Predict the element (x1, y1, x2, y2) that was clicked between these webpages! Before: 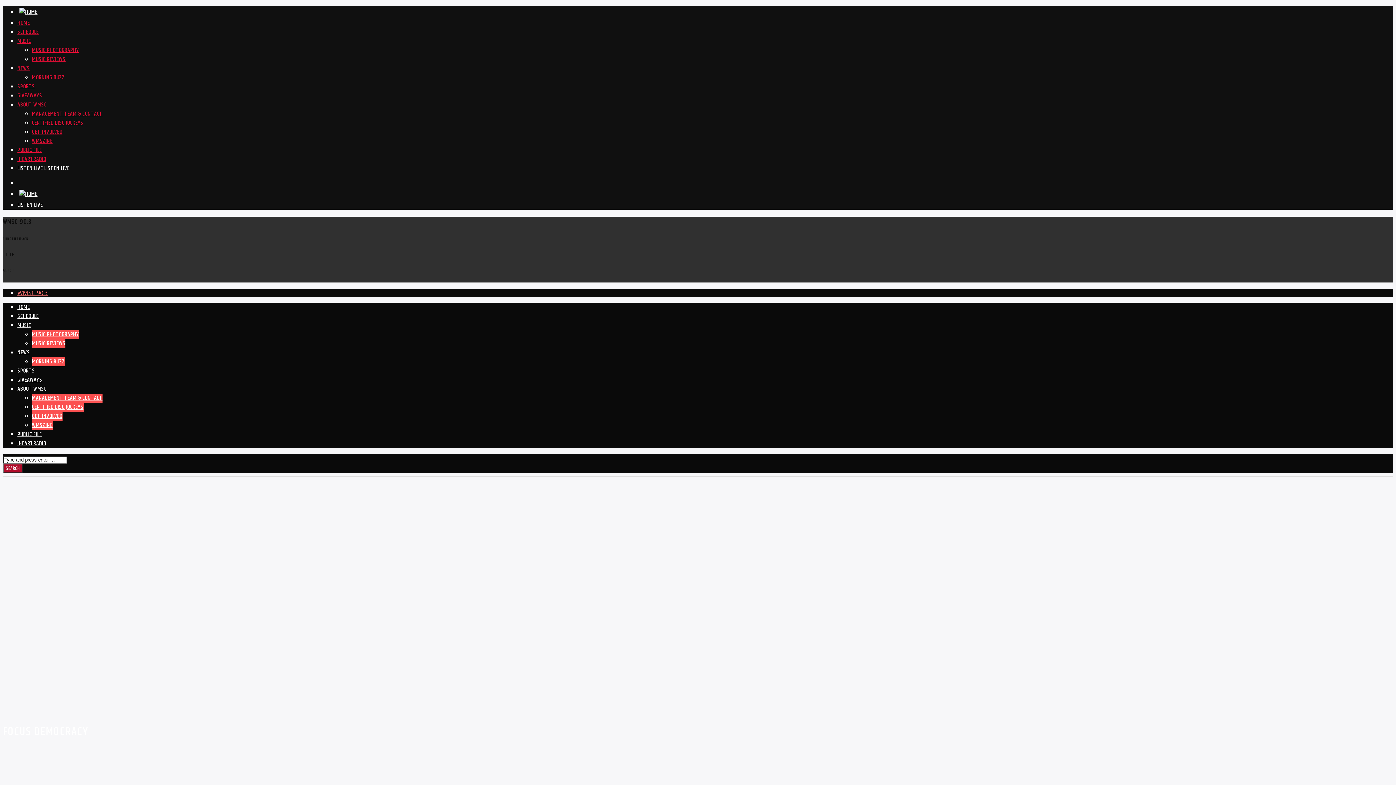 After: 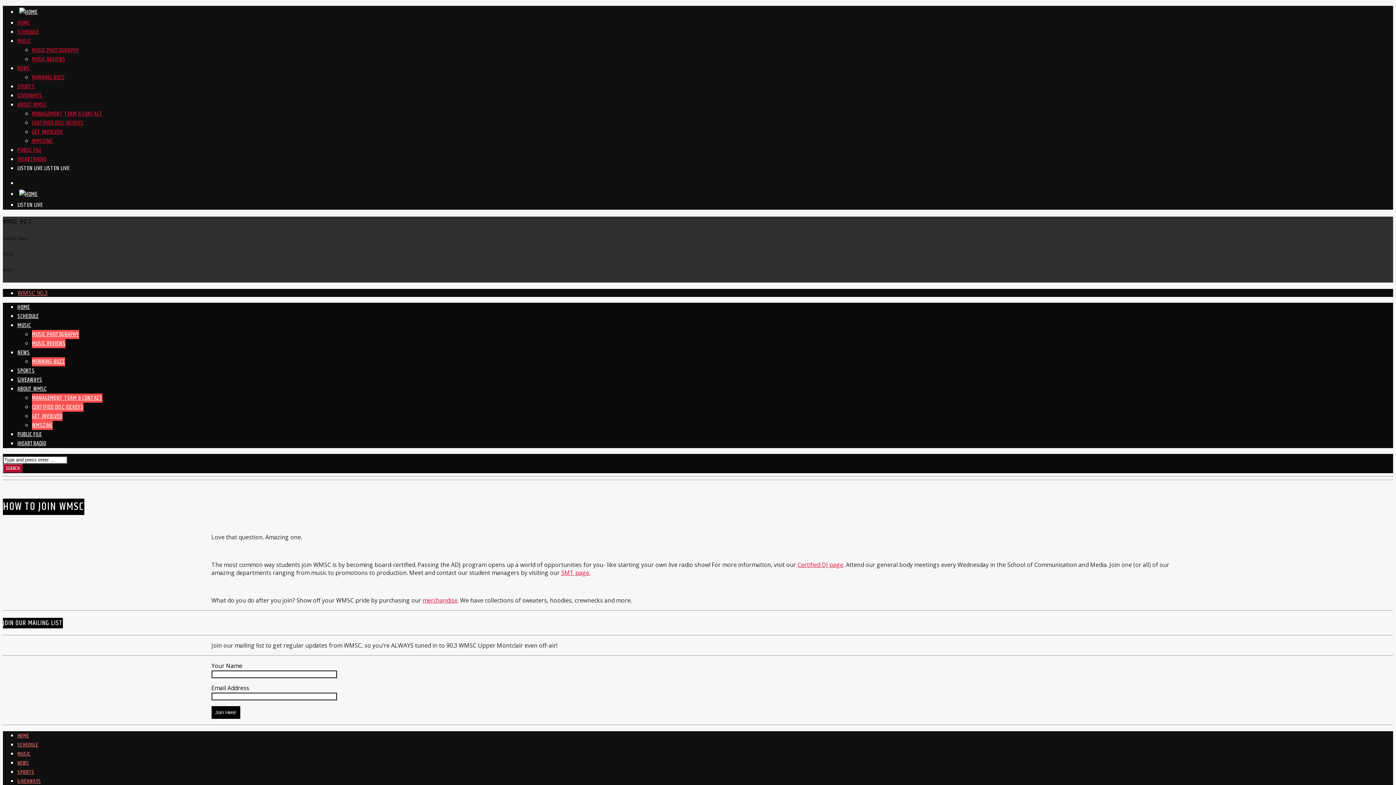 Action: label: GET INVOLVED bbox: (32, 127, 62, 136)